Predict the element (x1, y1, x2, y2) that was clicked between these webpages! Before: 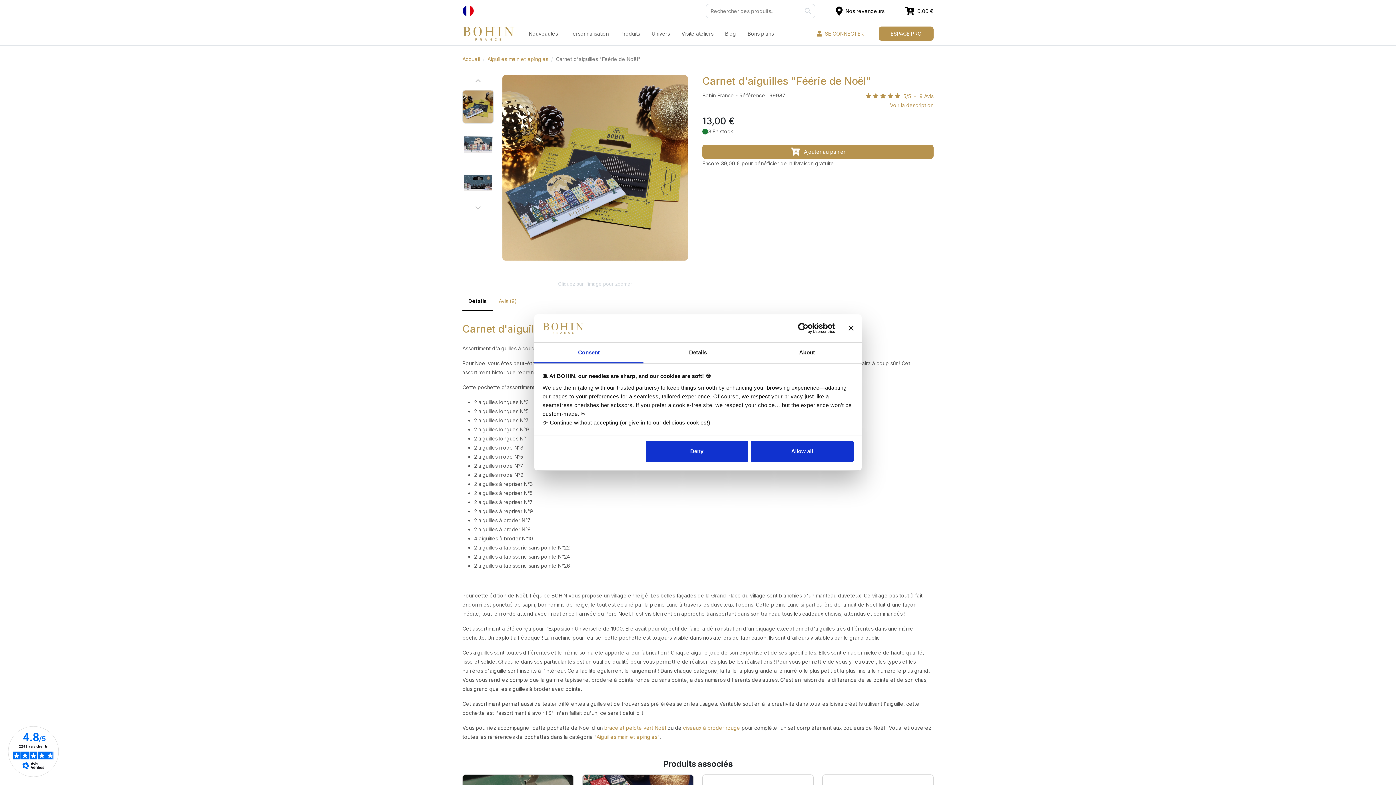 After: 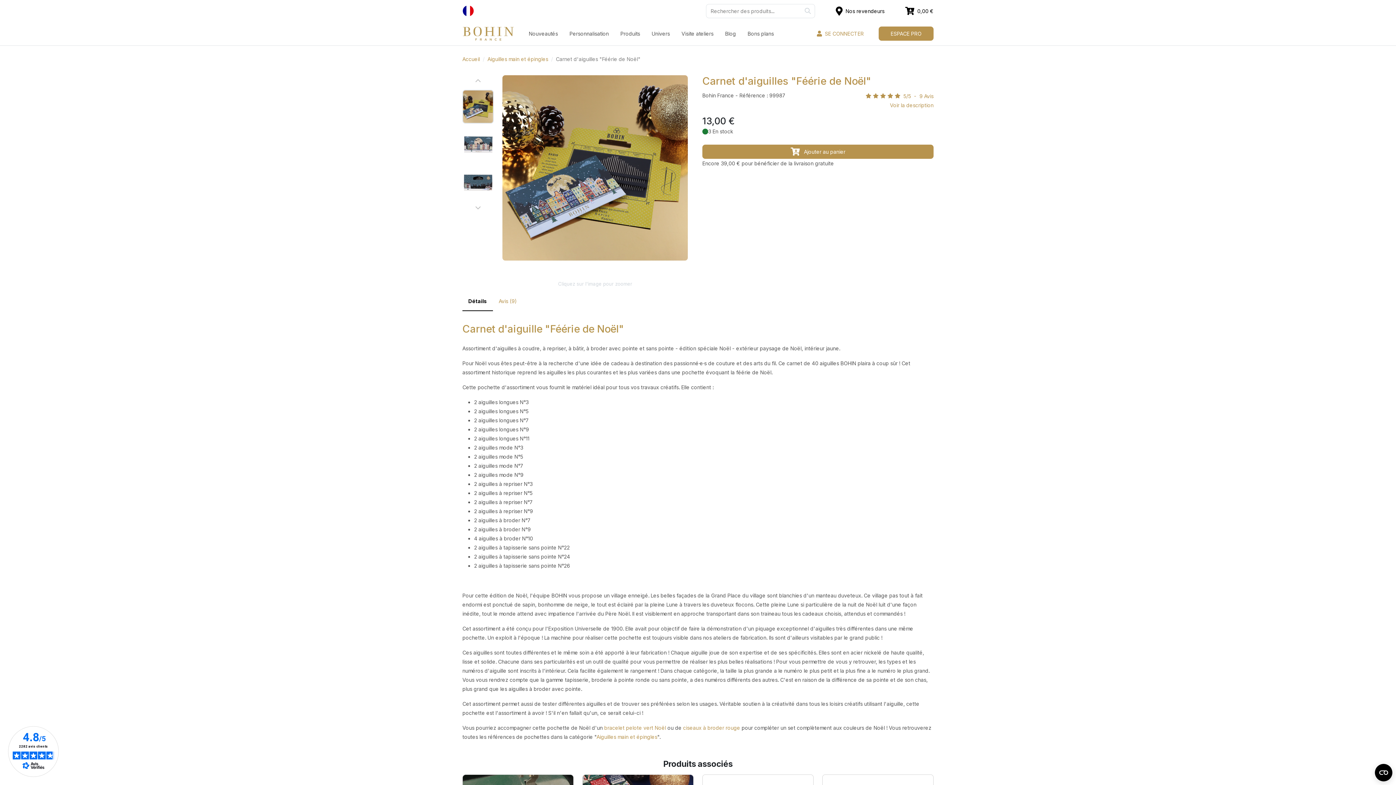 Action: bbox: (645, 441, 748, 462) label: Deny